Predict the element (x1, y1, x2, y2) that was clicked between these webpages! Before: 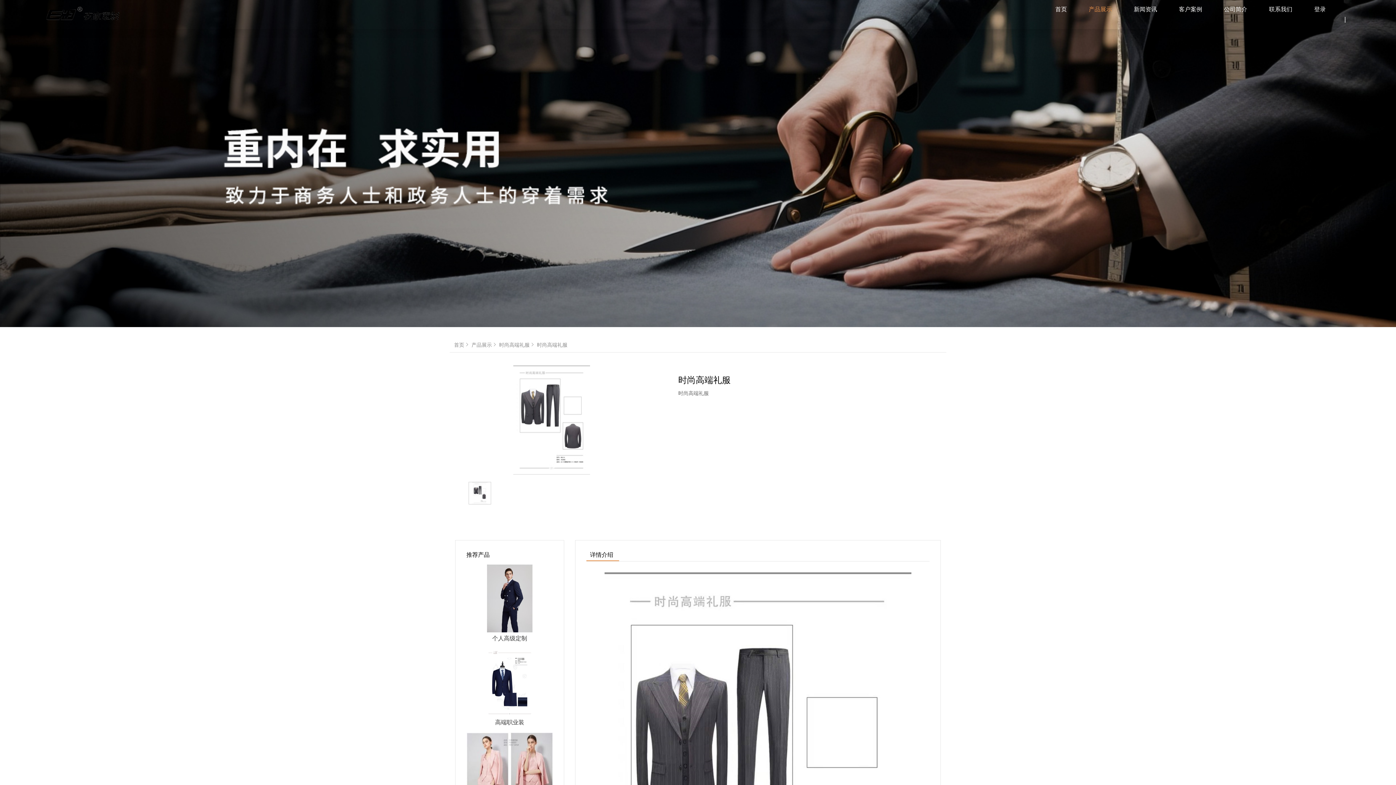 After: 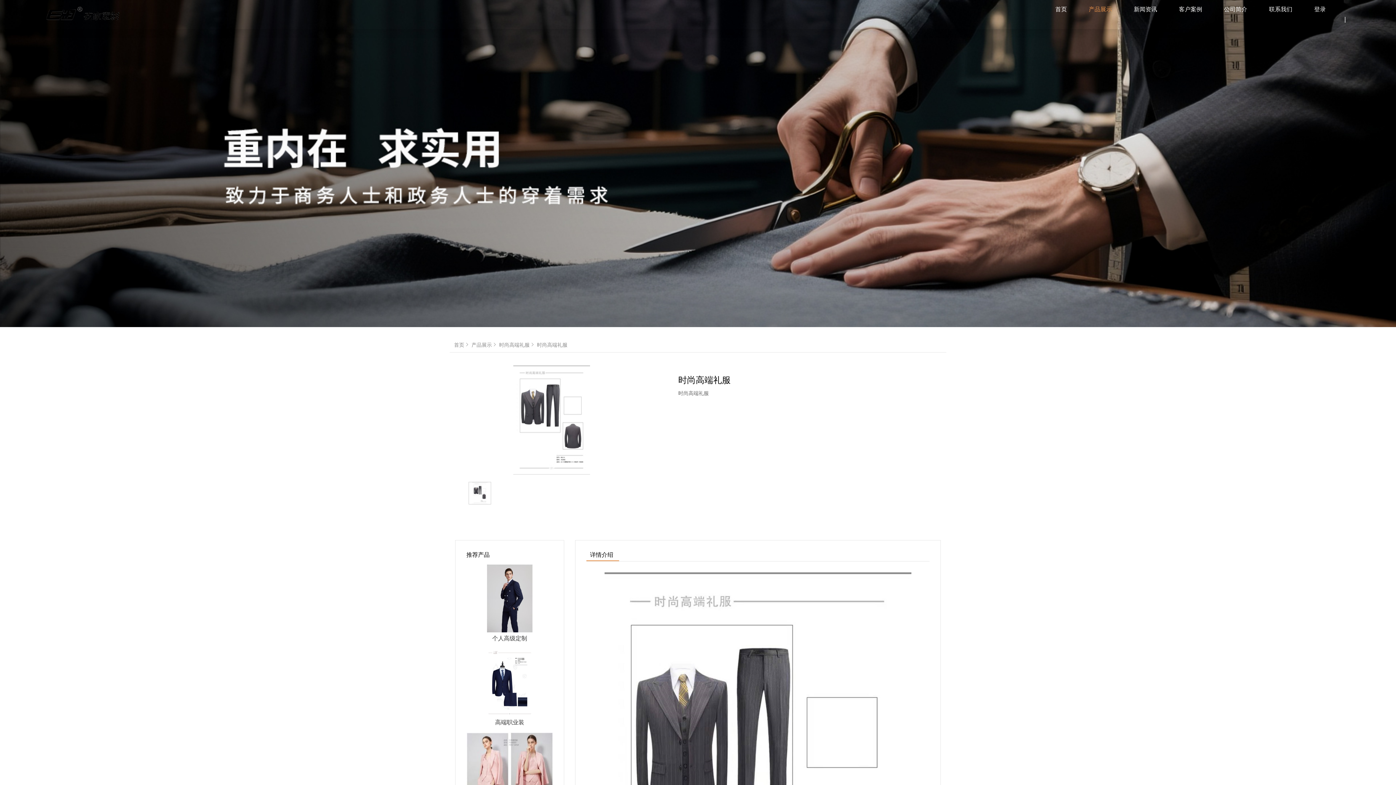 Action: bbox: (0, 0, 1396, 327)